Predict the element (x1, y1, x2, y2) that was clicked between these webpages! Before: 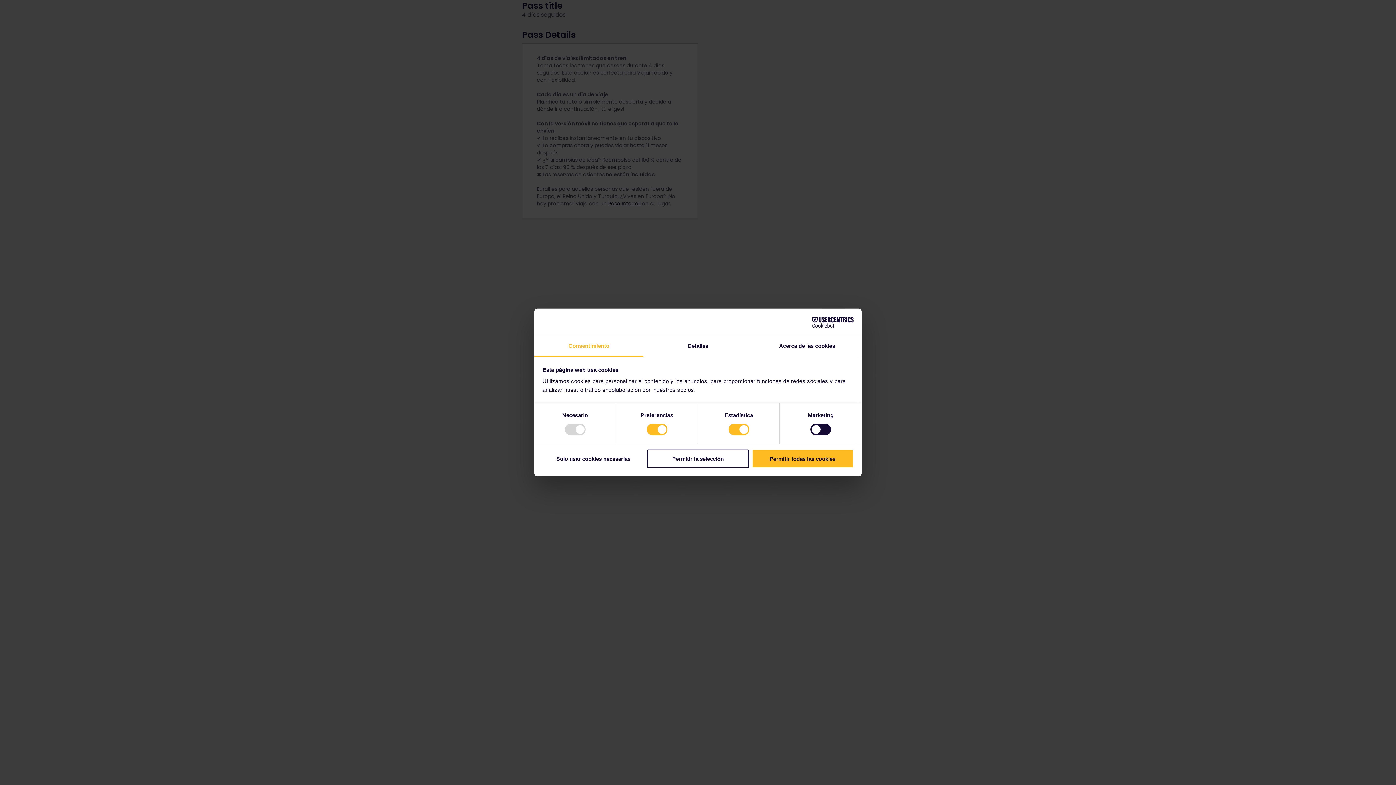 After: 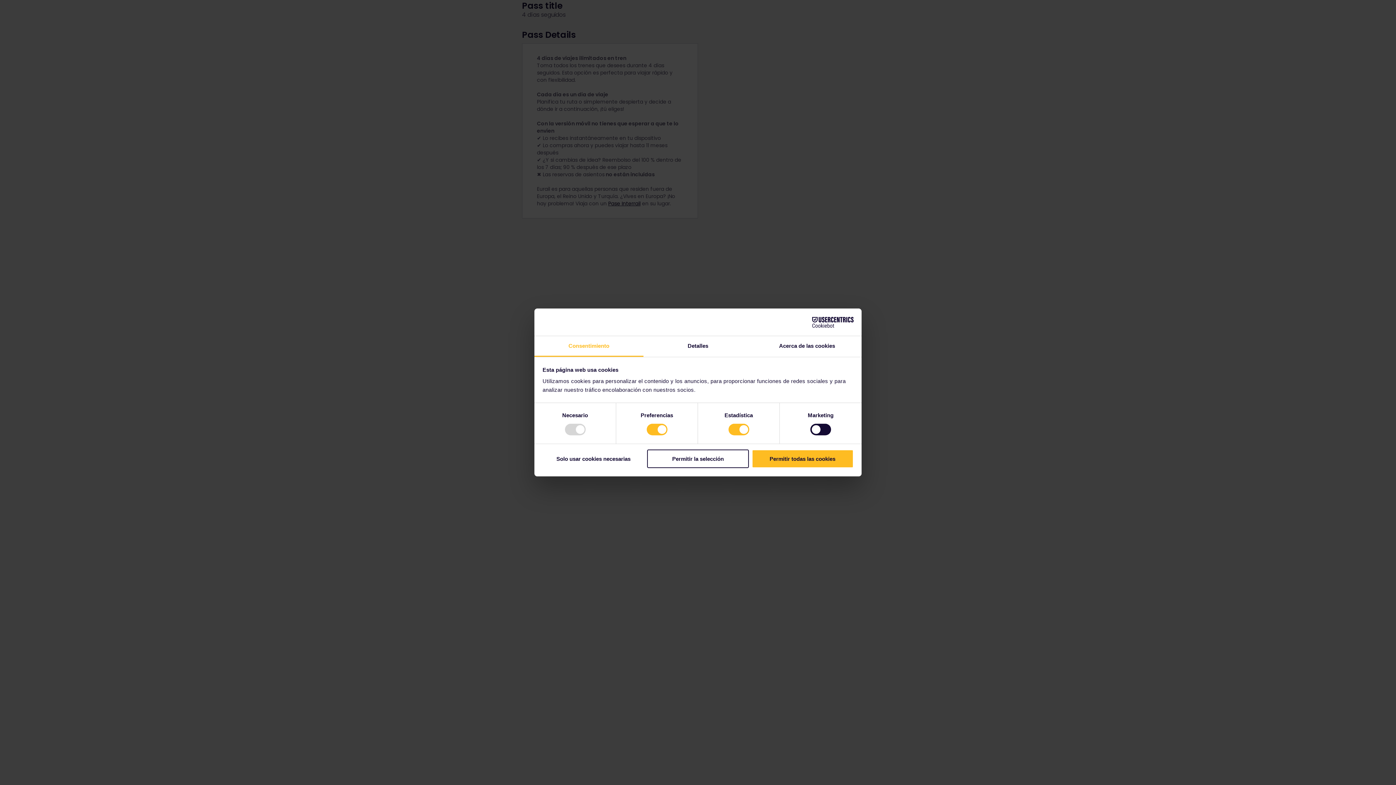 Action: label: Consentimiento bbox: (534, 336, 643, 357)